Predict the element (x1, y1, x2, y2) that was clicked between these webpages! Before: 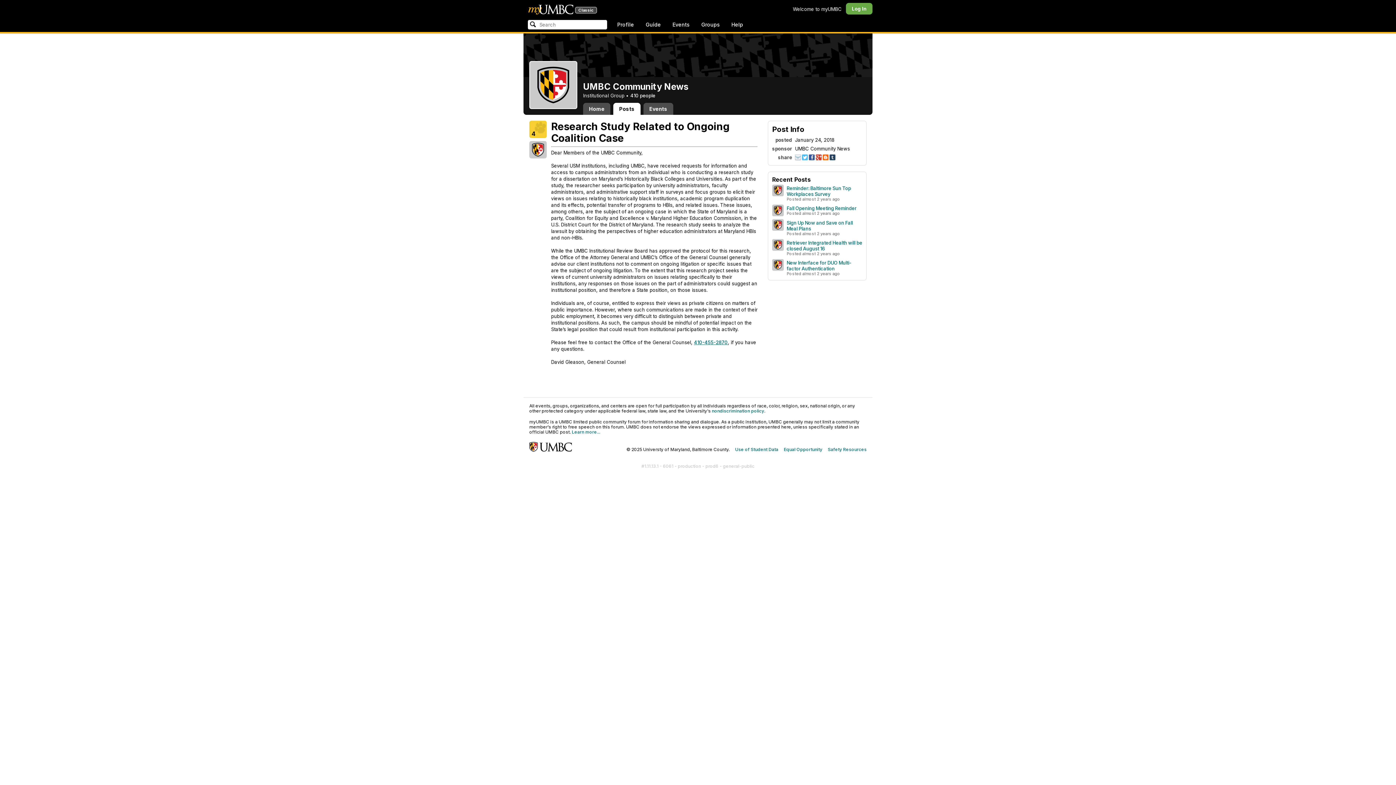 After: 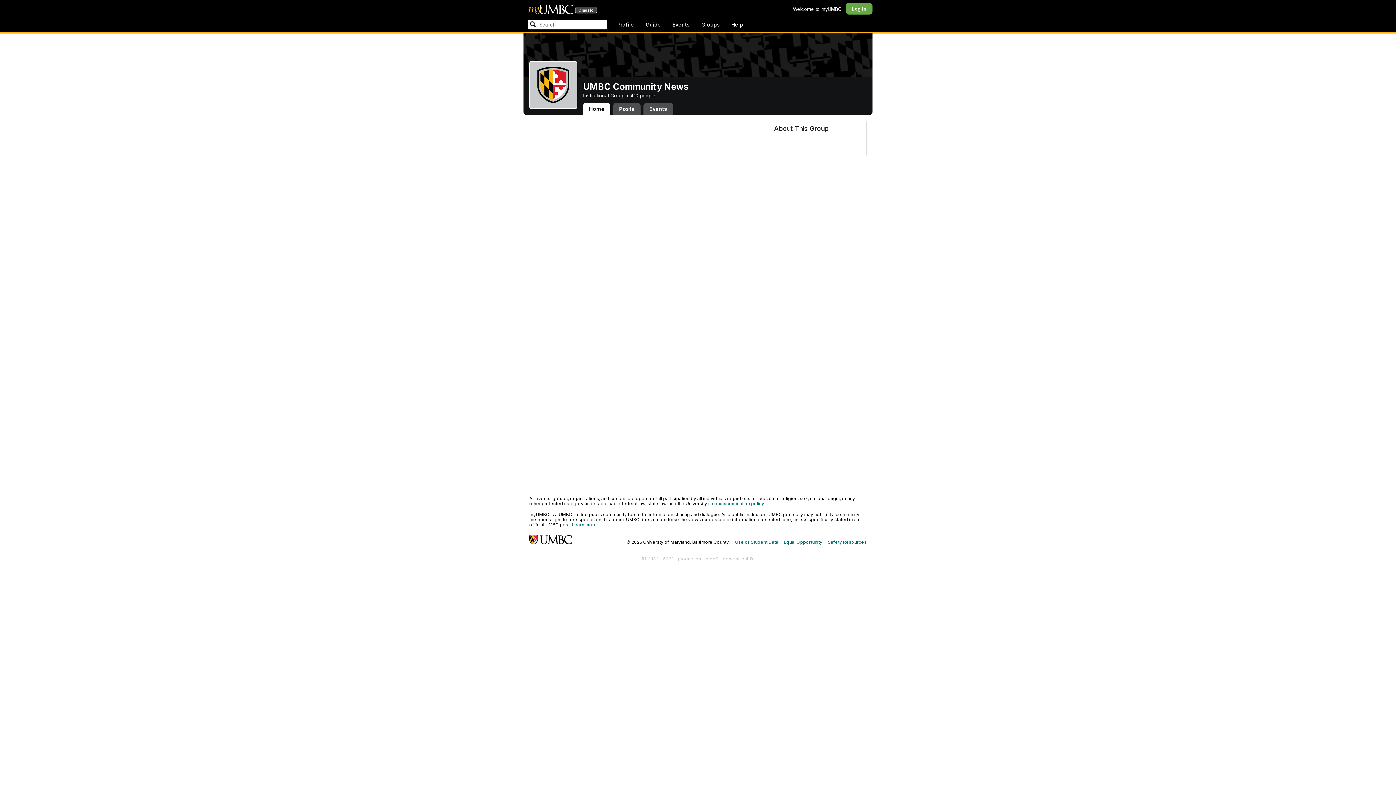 Action: bbox: (772, 259, 784, 265)